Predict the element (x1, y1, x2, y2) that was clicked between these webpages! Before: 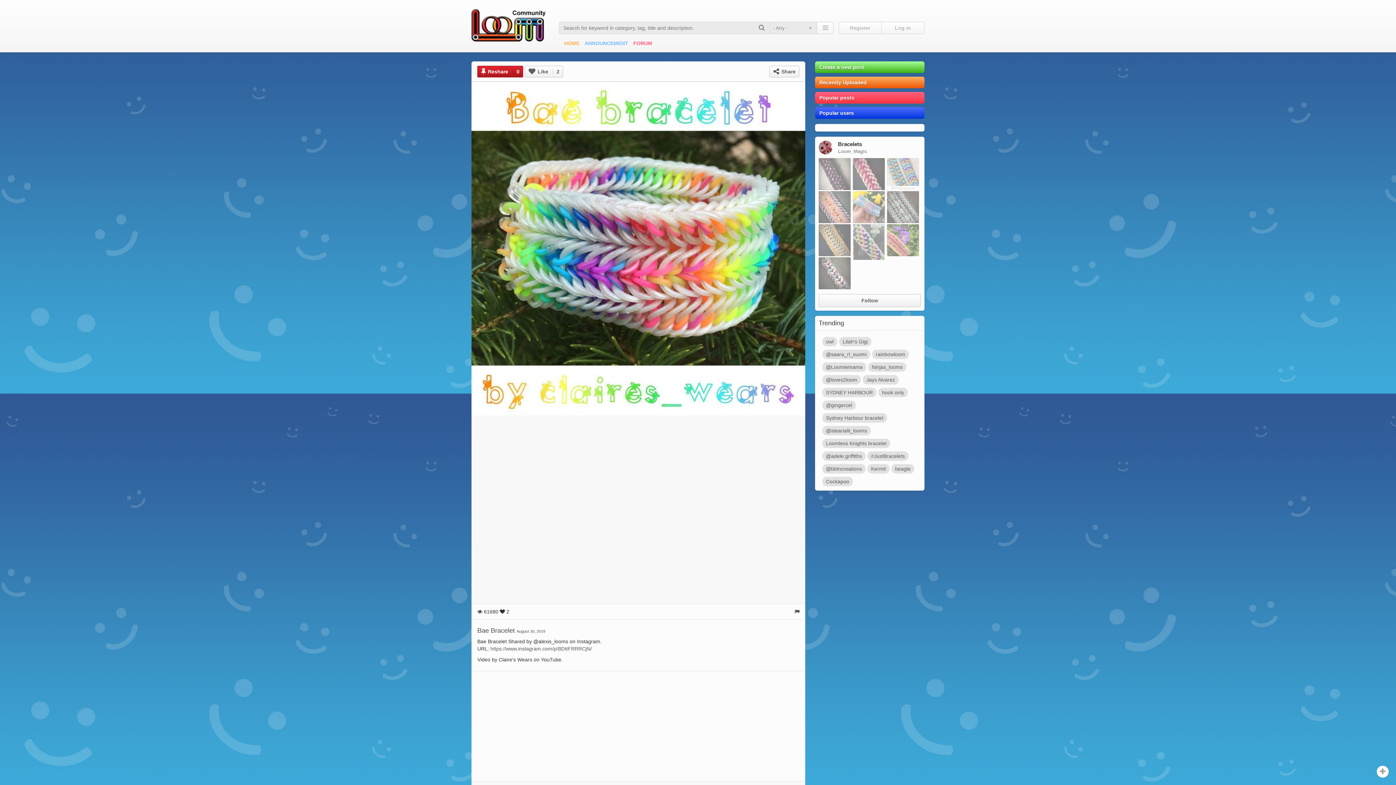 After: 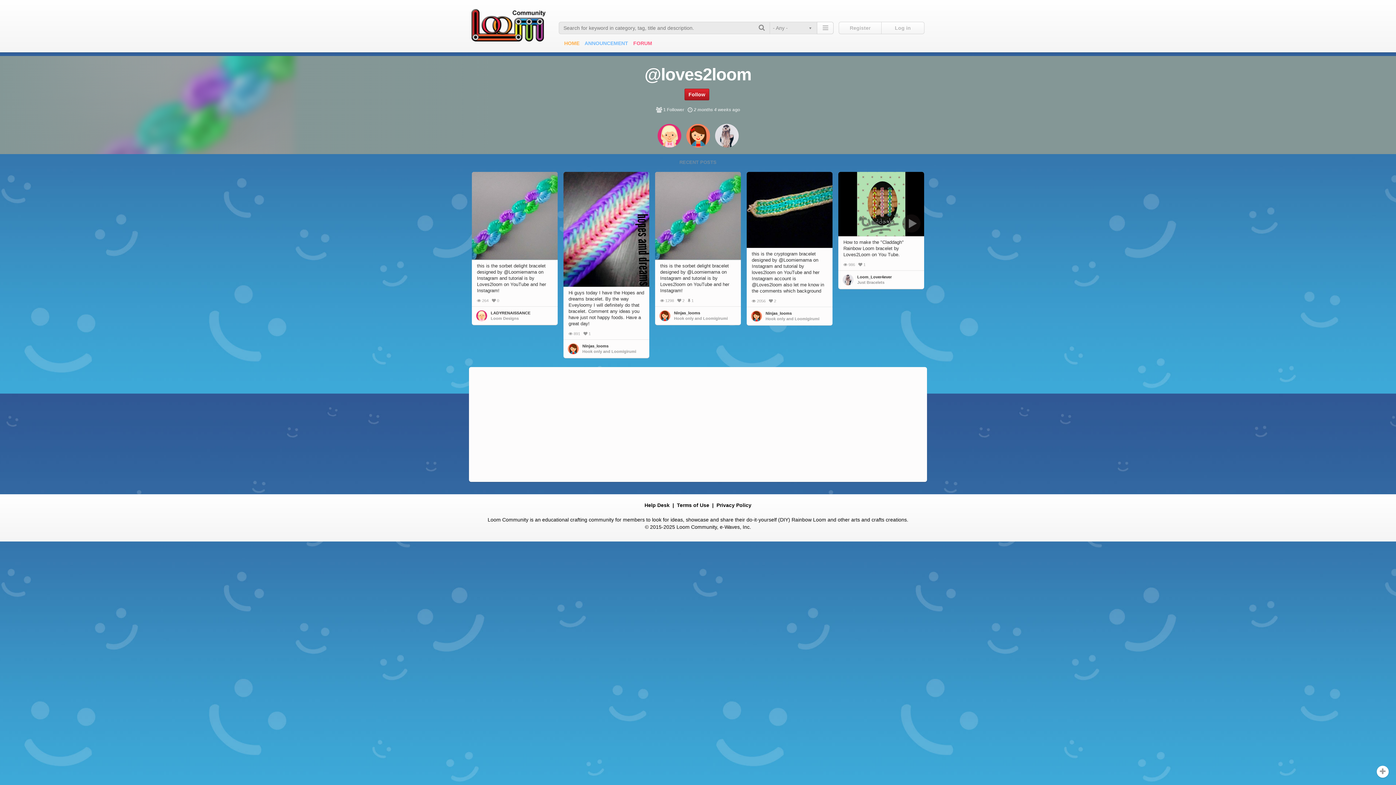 Action: label: @loves2loom bbox: (822, 375, 861, 384)